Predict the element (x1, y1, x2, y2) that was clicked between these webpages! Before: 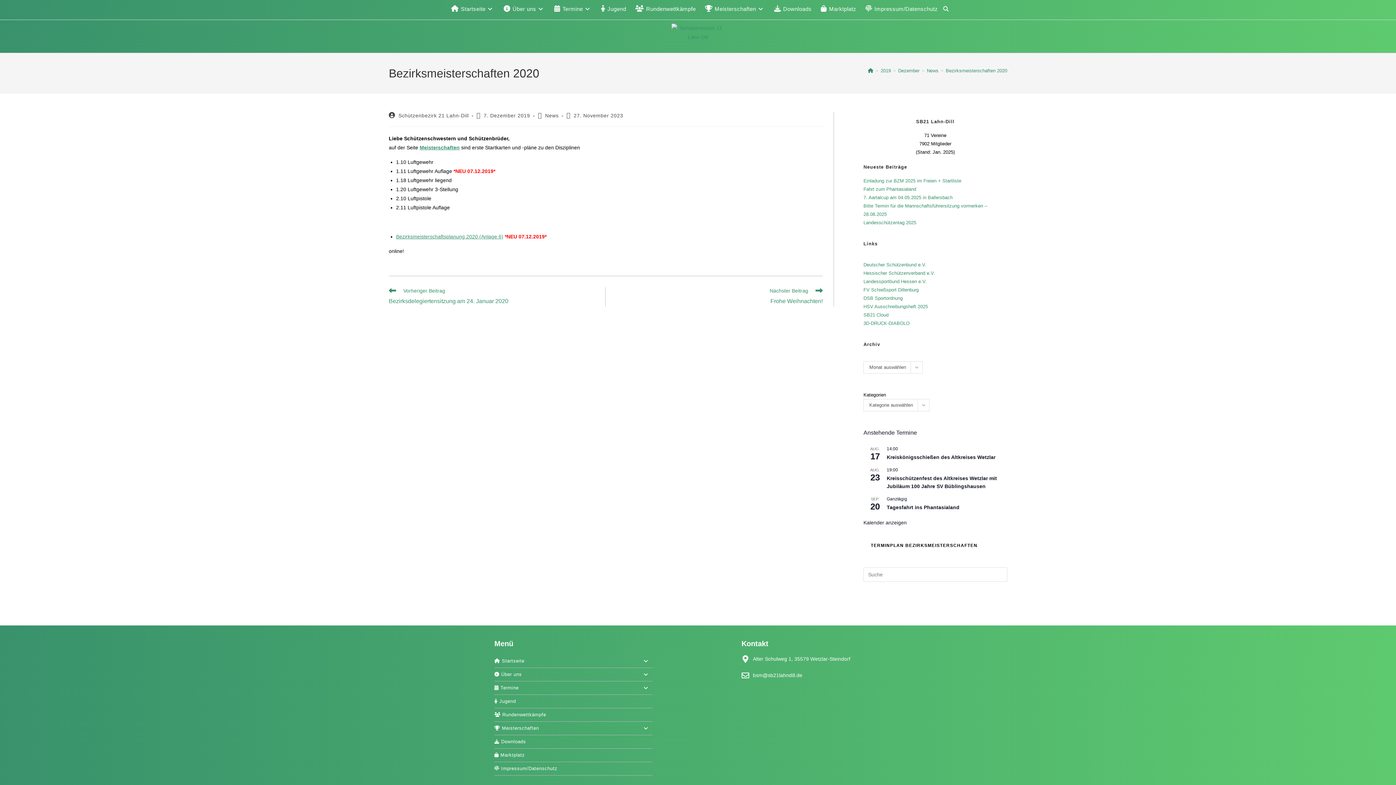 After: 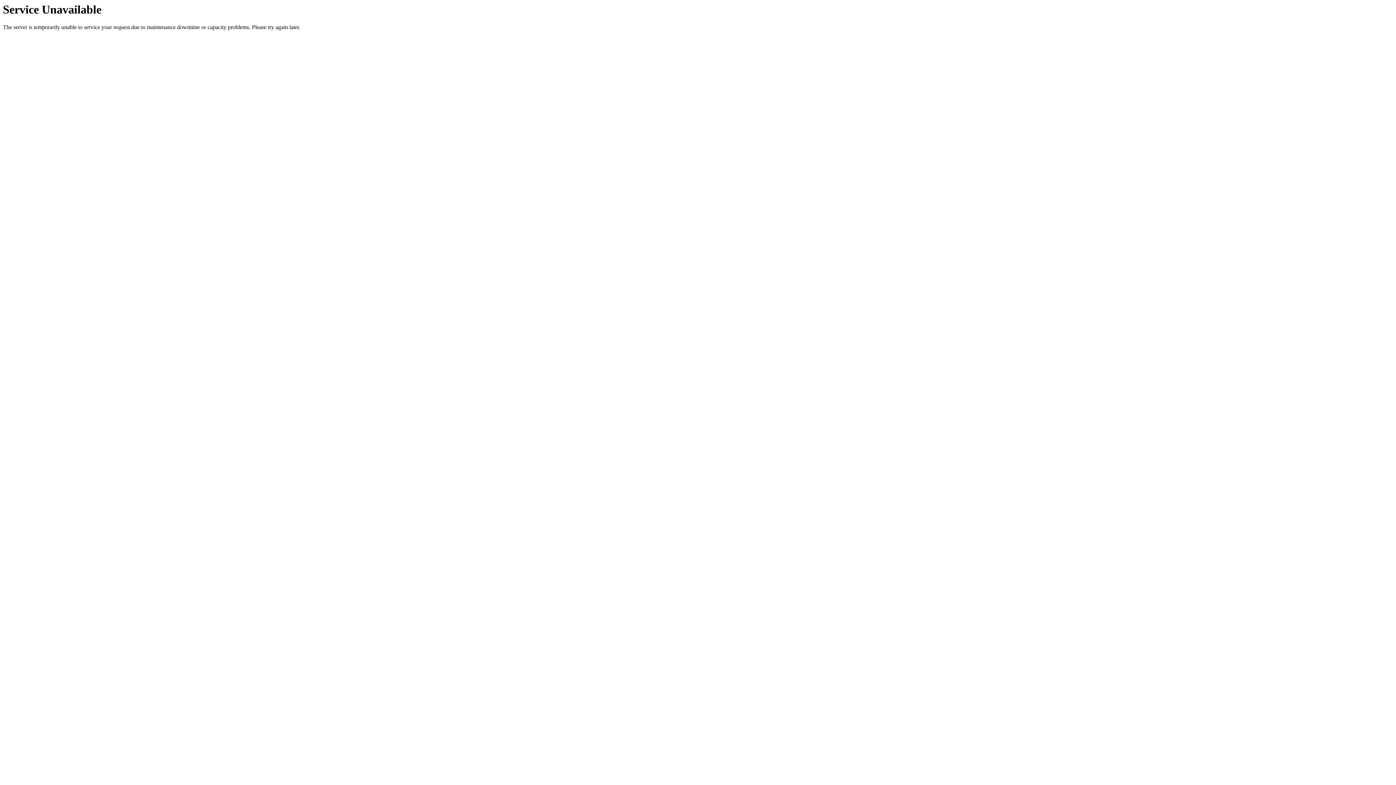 Action: bbox: (494, 708, 652, 721) label: Rundenwettkämpfe